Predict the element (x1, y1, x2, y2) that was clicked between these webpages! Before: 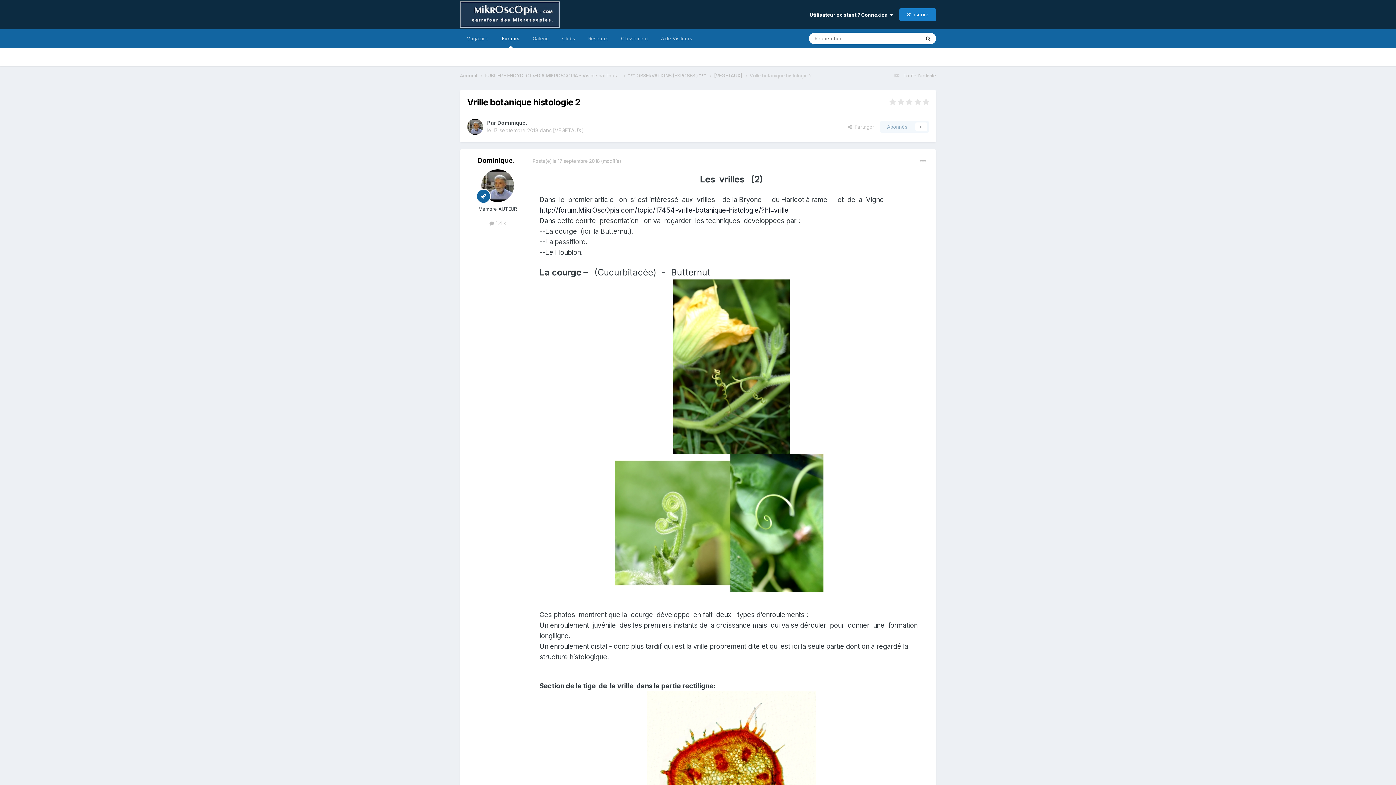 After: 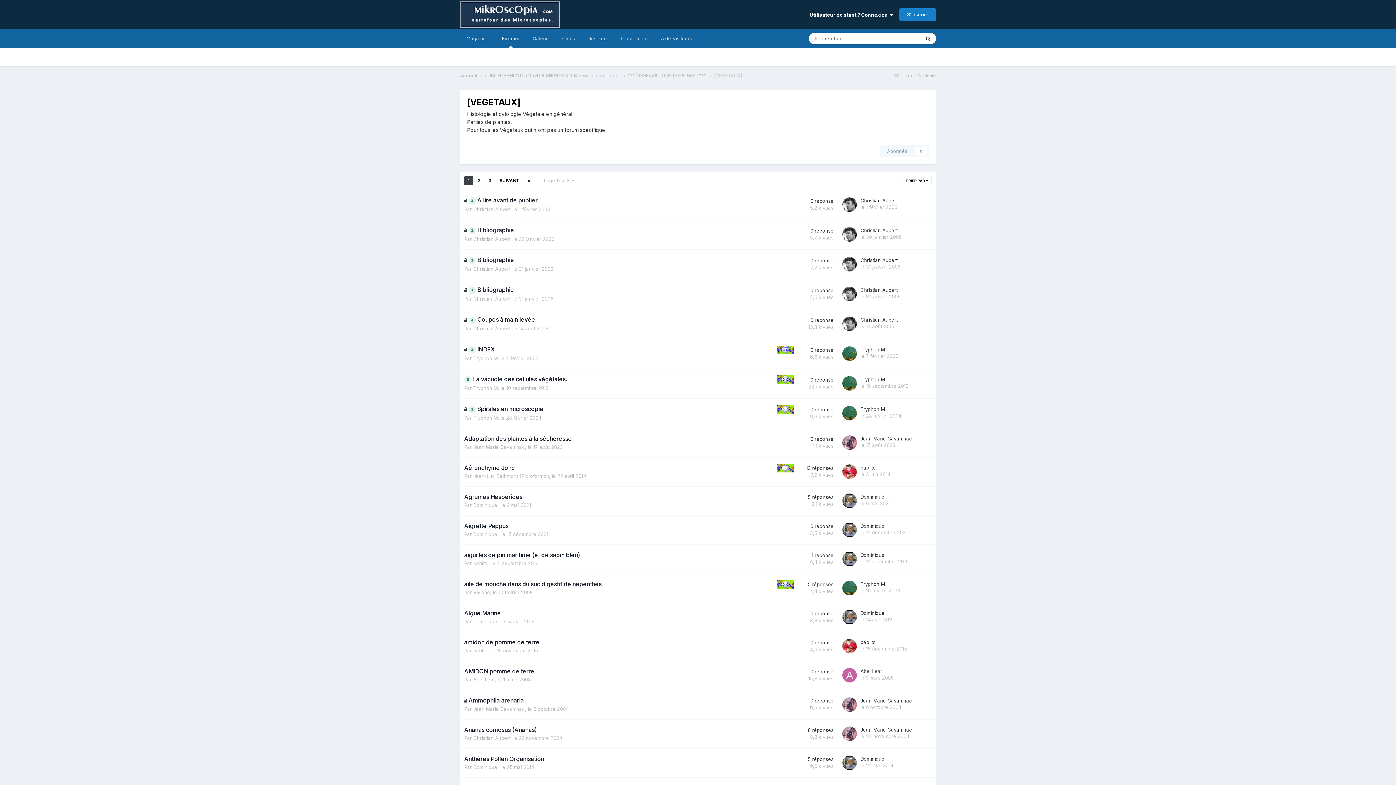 Action: label: [VEGETAUX] bbox: (553, 127, 584, 133)